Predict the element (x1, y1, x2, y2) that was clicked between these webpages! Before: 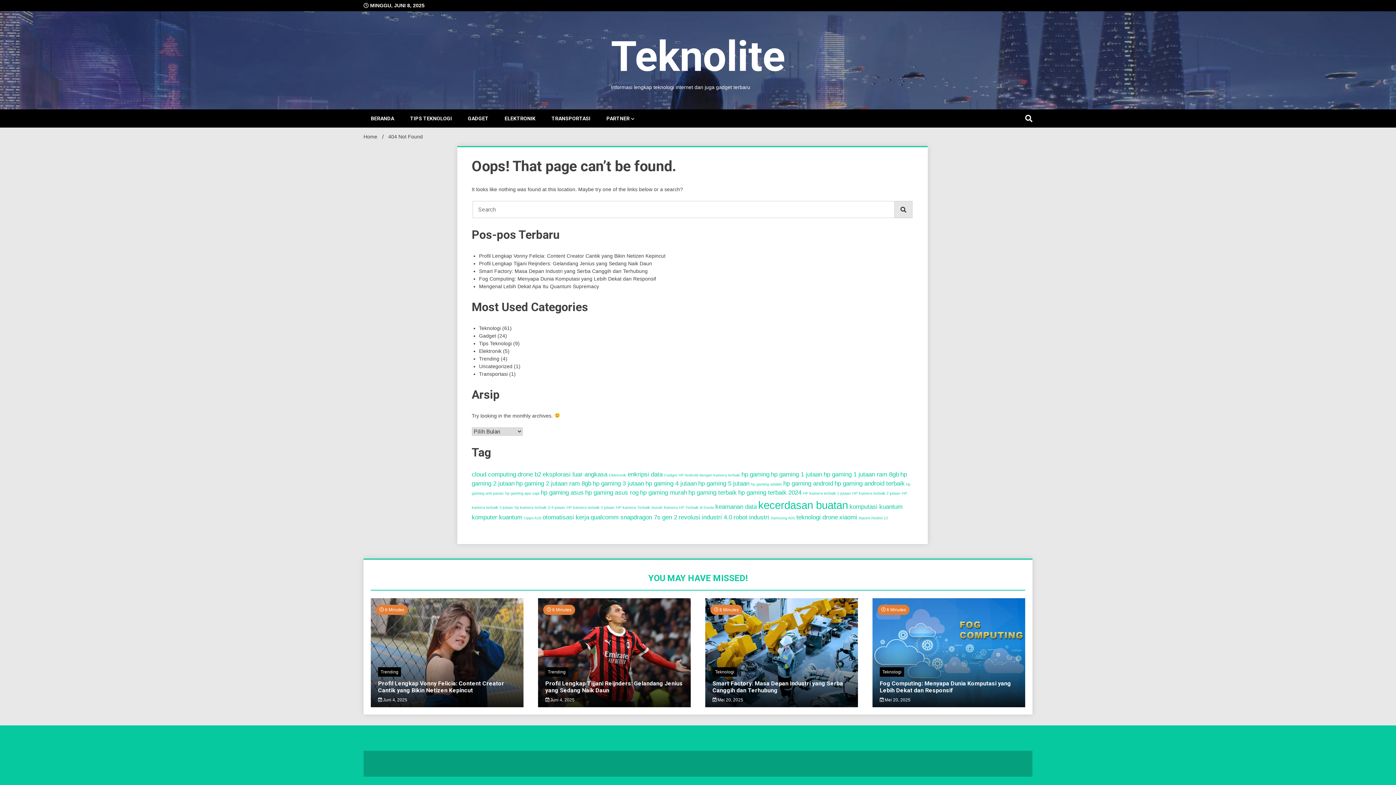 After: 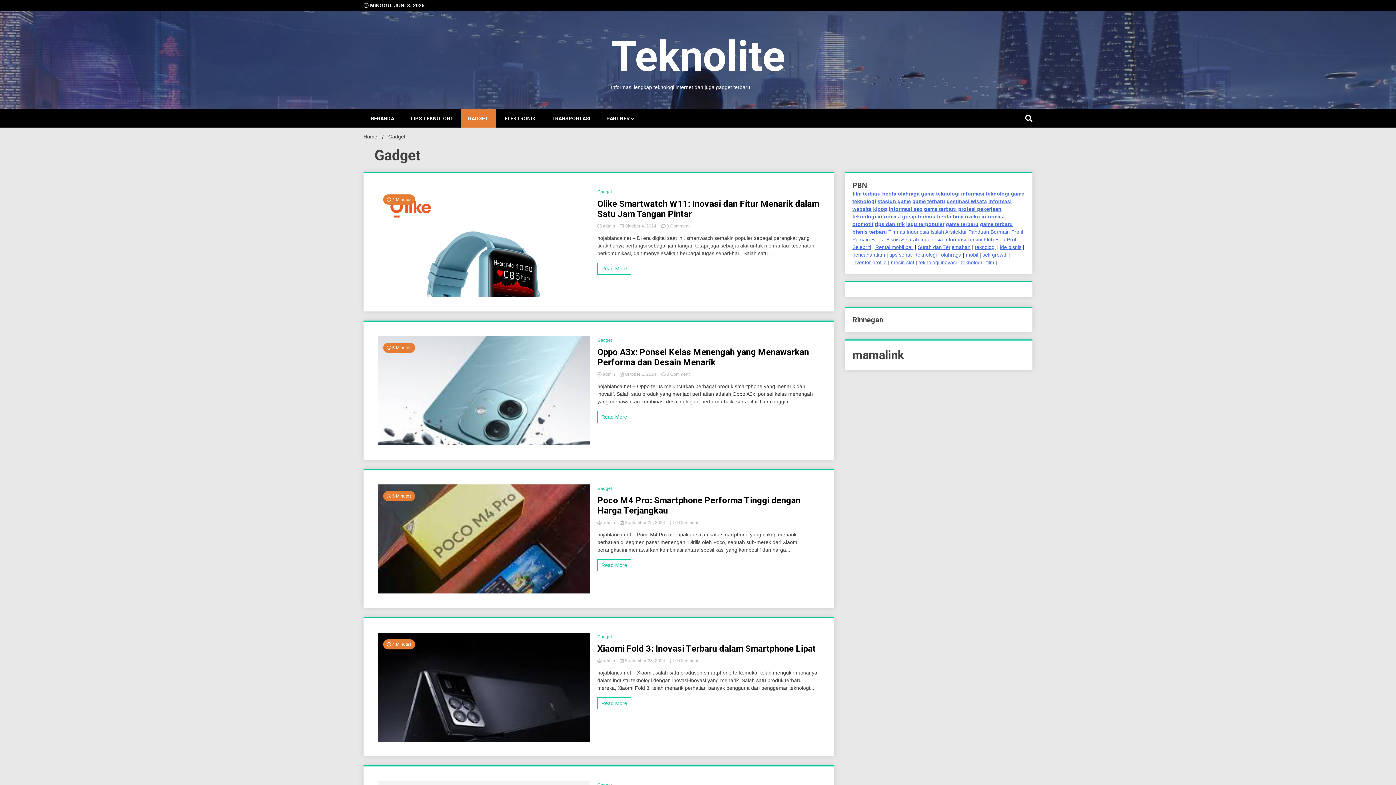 Action: label: GADGET bbox: (460, 109, 496, 127)